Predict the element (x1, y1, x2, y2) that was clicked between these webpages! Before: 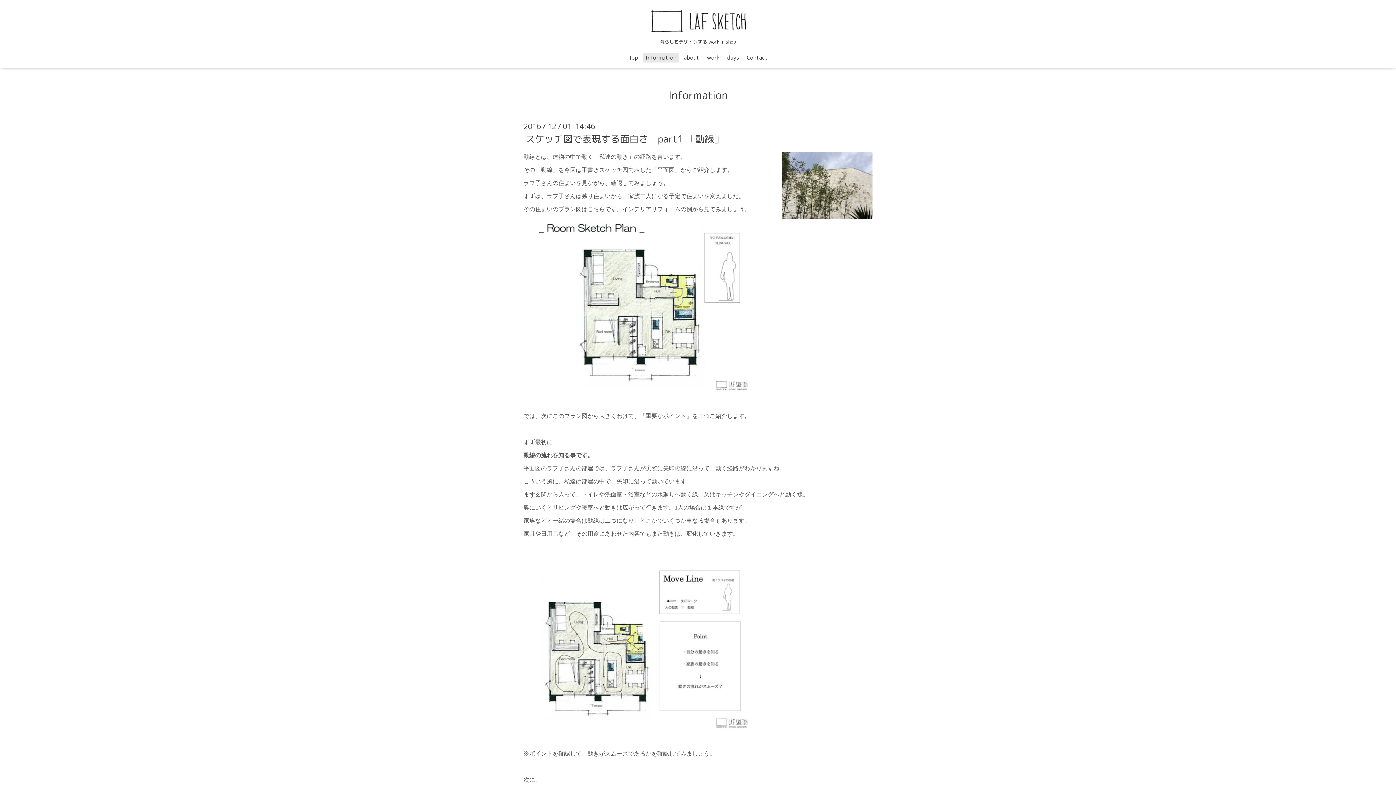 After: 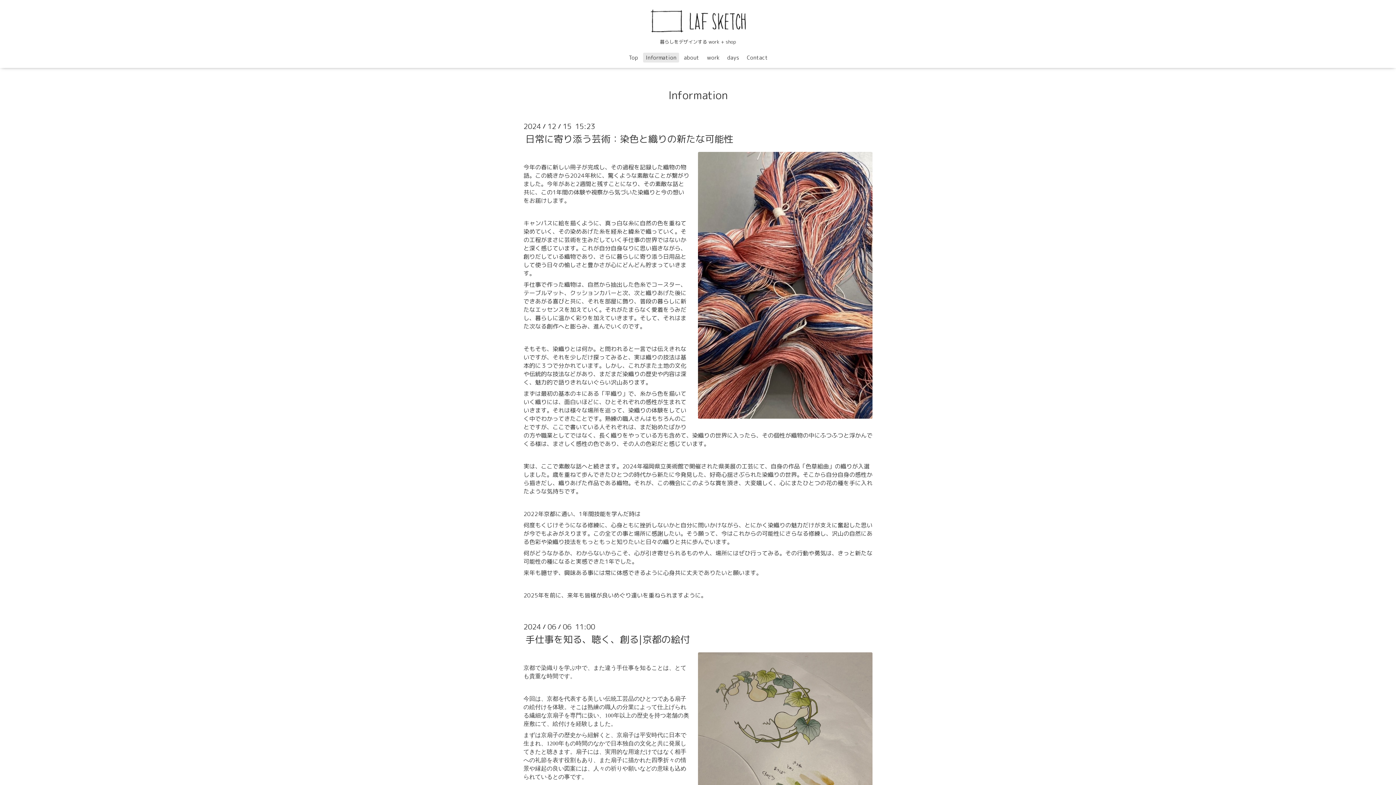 Action: label: Information bbox: (666, 84, 730, 106)